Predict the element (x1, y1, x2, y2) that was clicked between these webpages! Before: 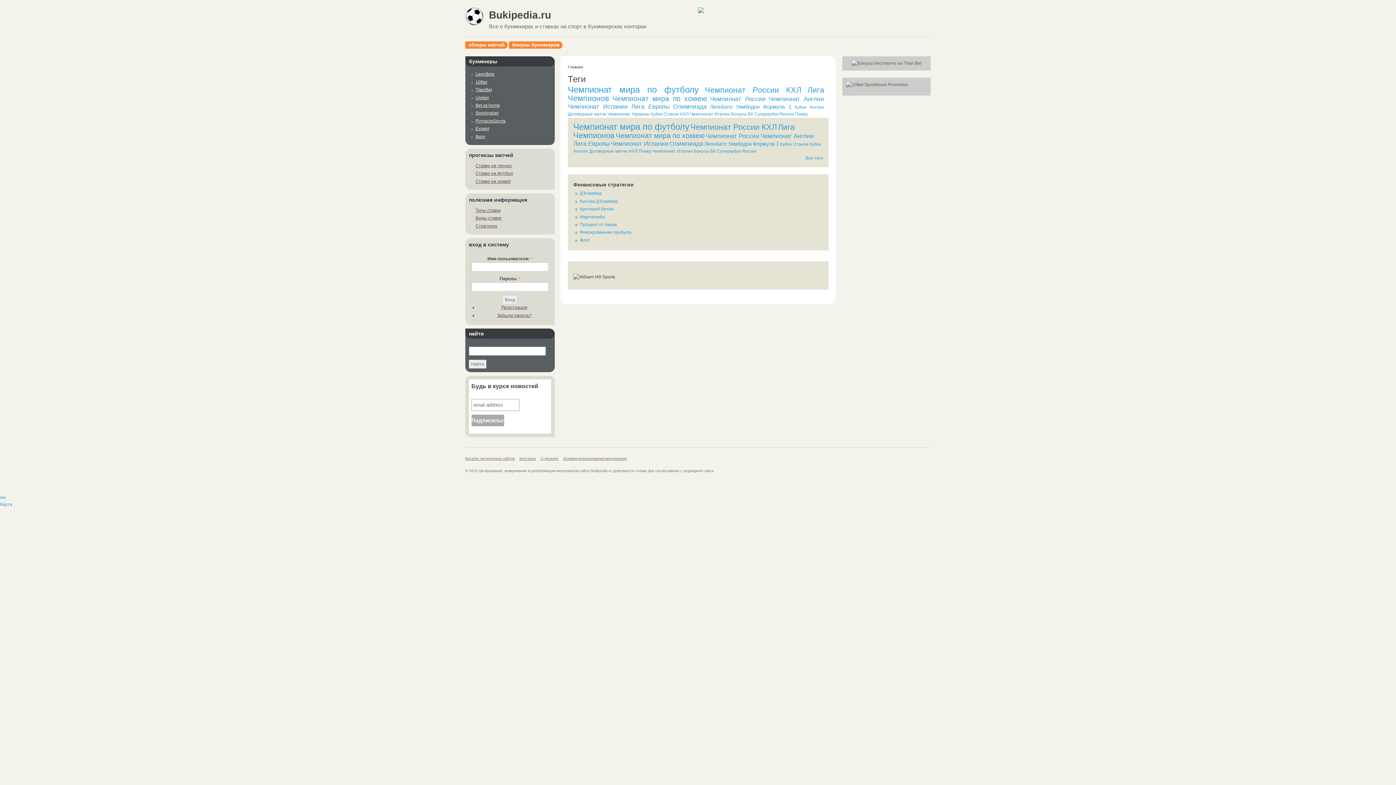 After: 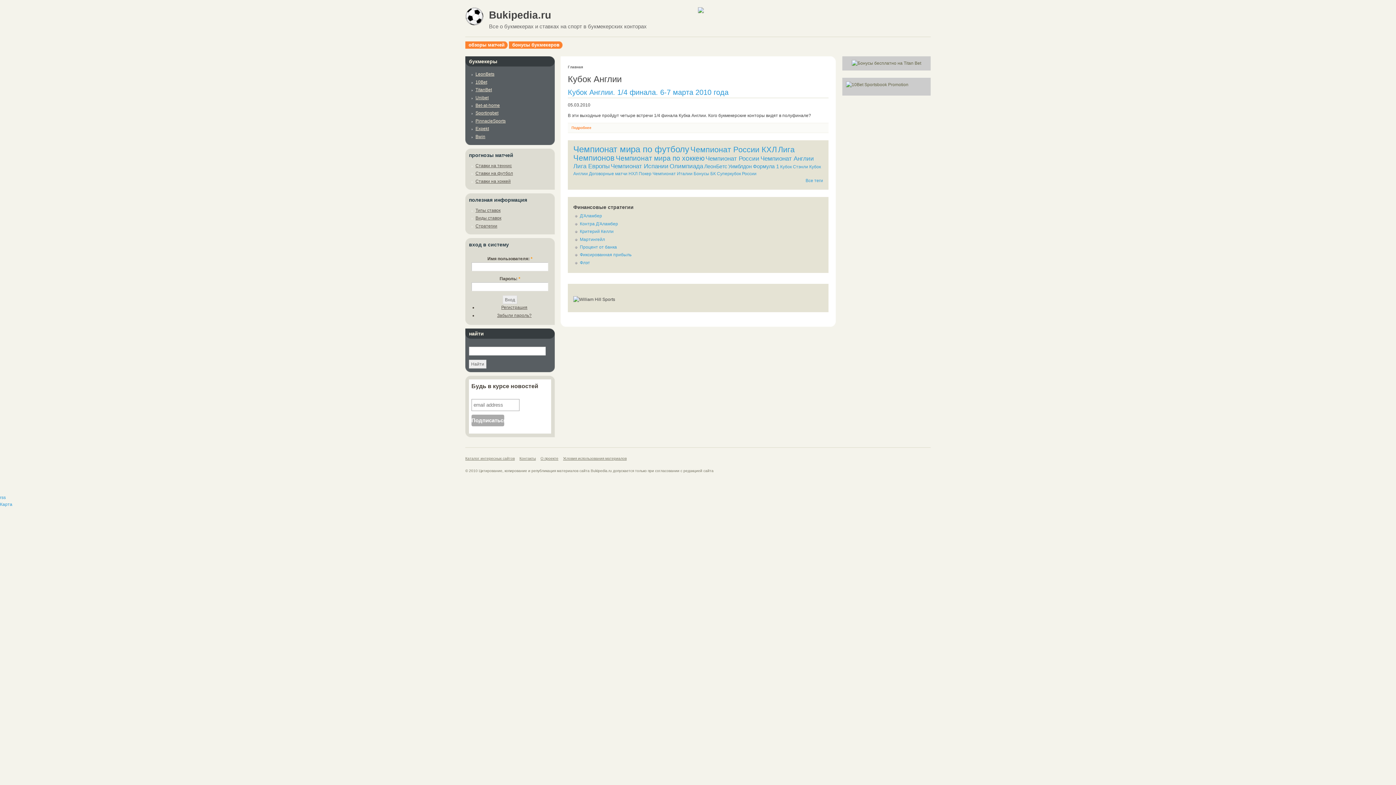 Action: label: Кубок Англии bbox: (794, 104, 824, 109)